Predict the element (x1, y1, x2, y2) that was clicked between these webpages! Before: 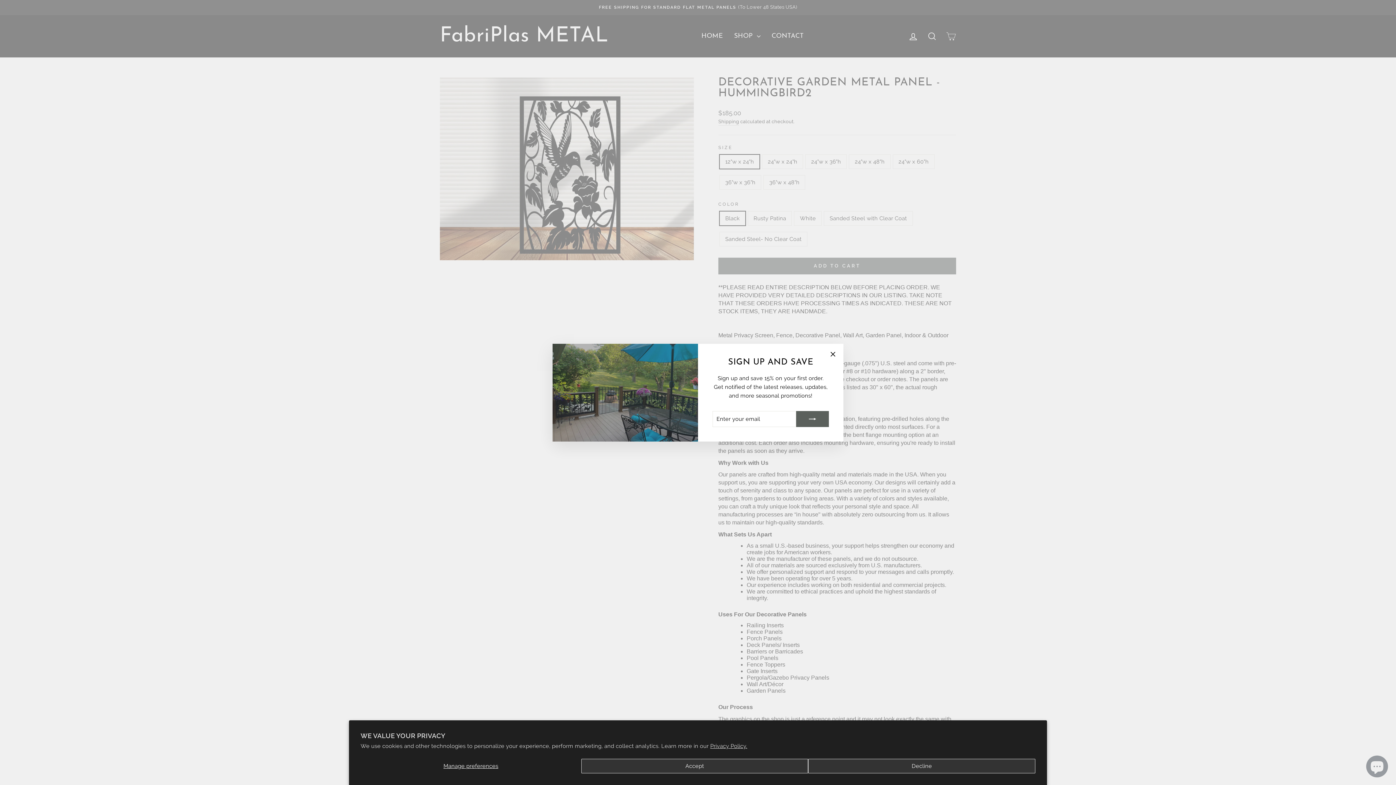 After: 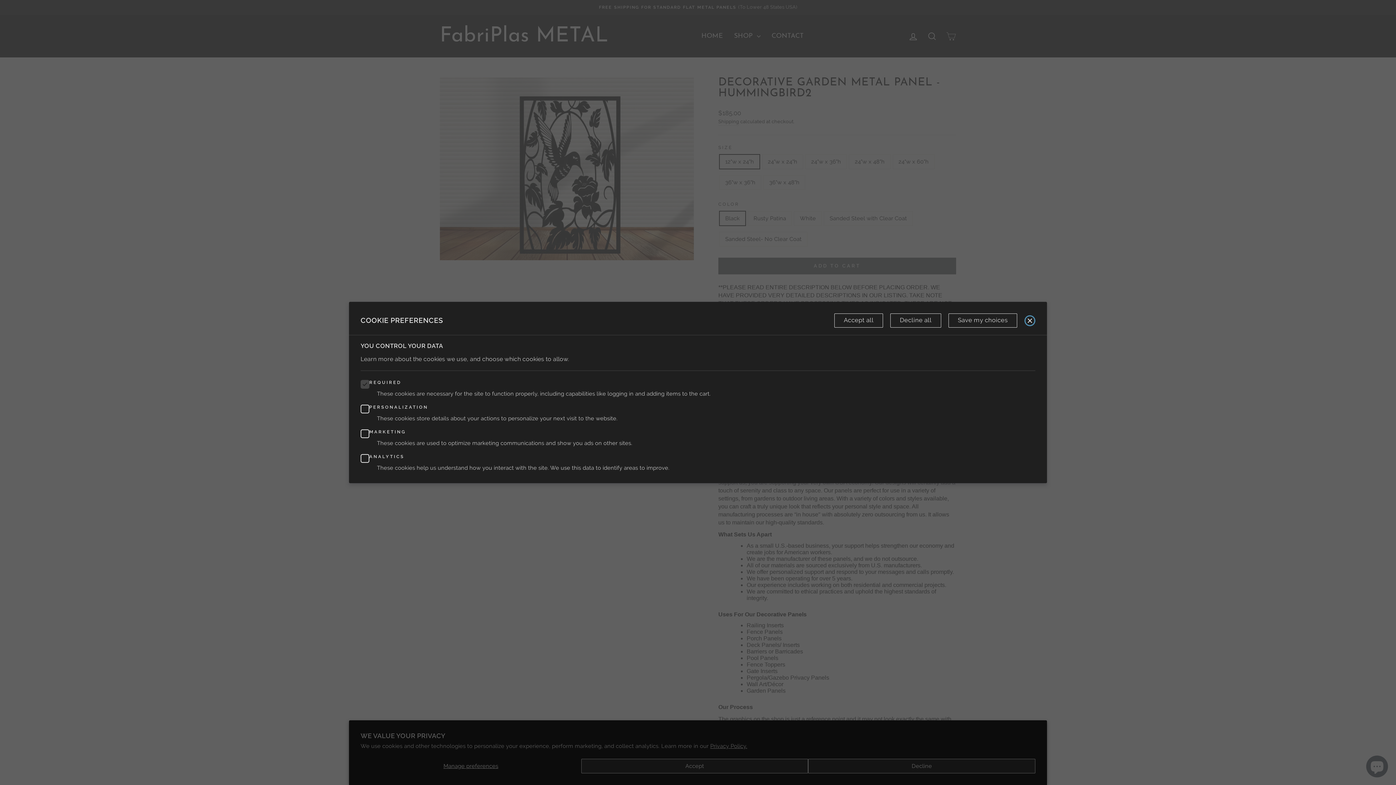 Action: bbox: (360, 759, 581, 773) label: Manage preferences